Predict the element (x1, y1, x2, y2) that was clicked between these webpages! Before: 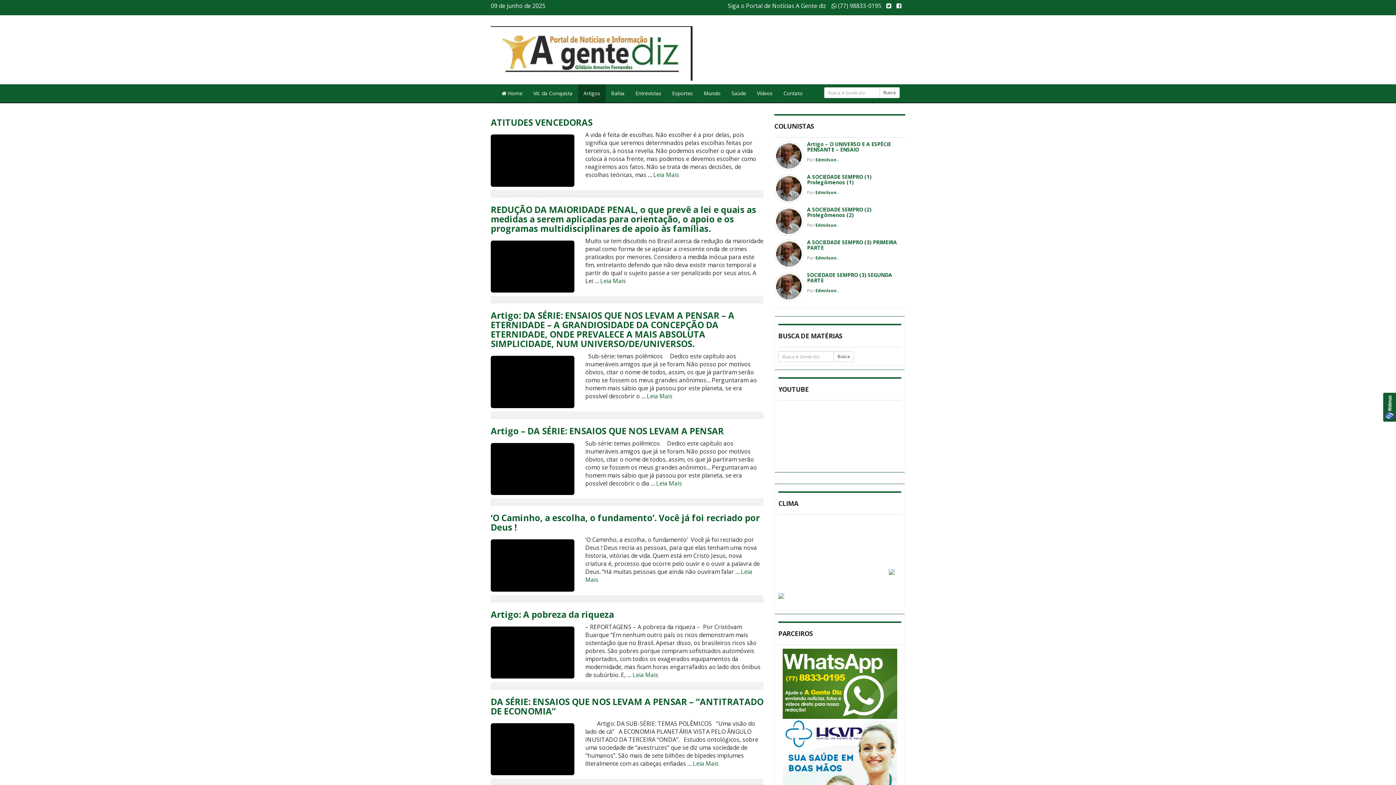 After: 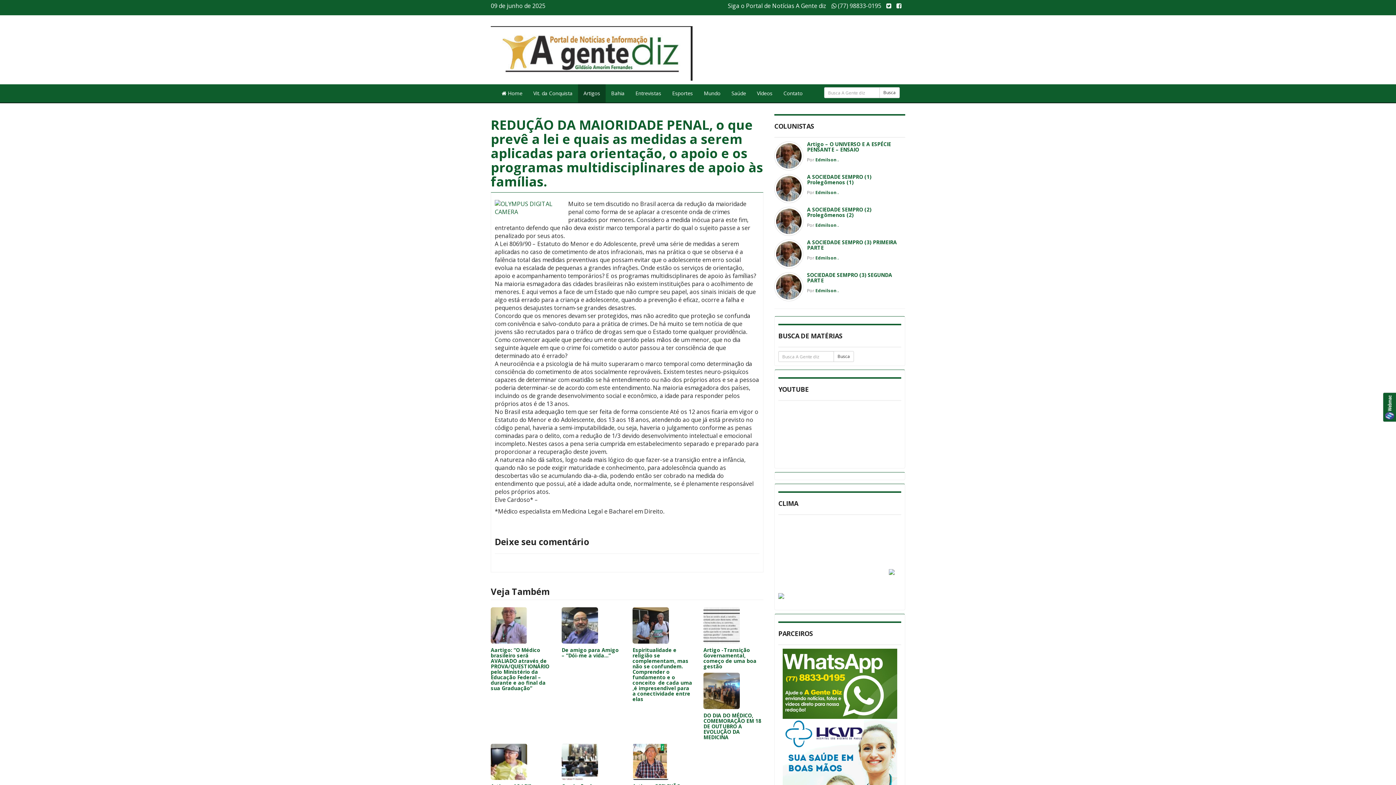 Action: label: REDUÇÃO DA MAIORIDADE PENAL, o que prevê a lei e quais as medidas a serem aplicadas para orientação, o apoio e os programas multidisciplinares de apoio às famílias. bbox: (490, 203, 756, 234)